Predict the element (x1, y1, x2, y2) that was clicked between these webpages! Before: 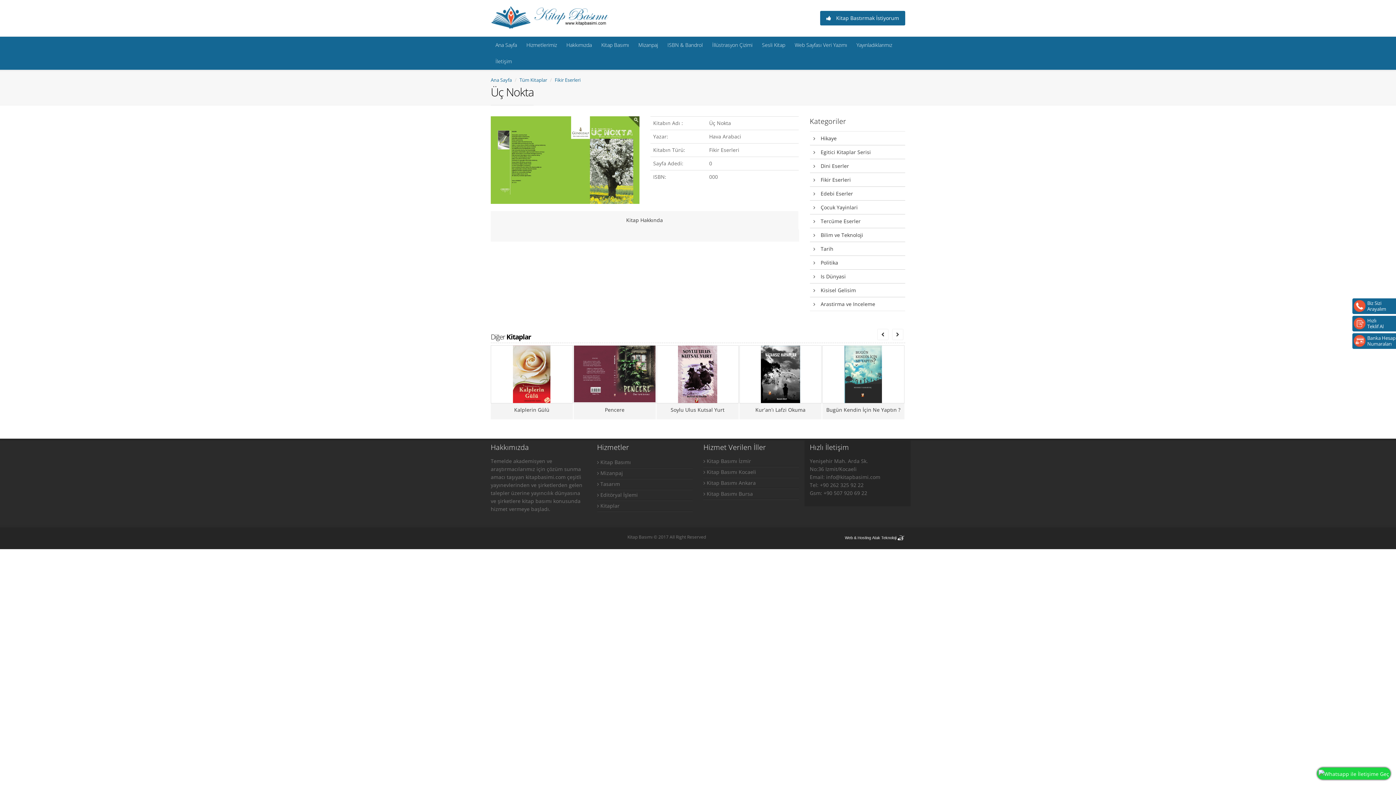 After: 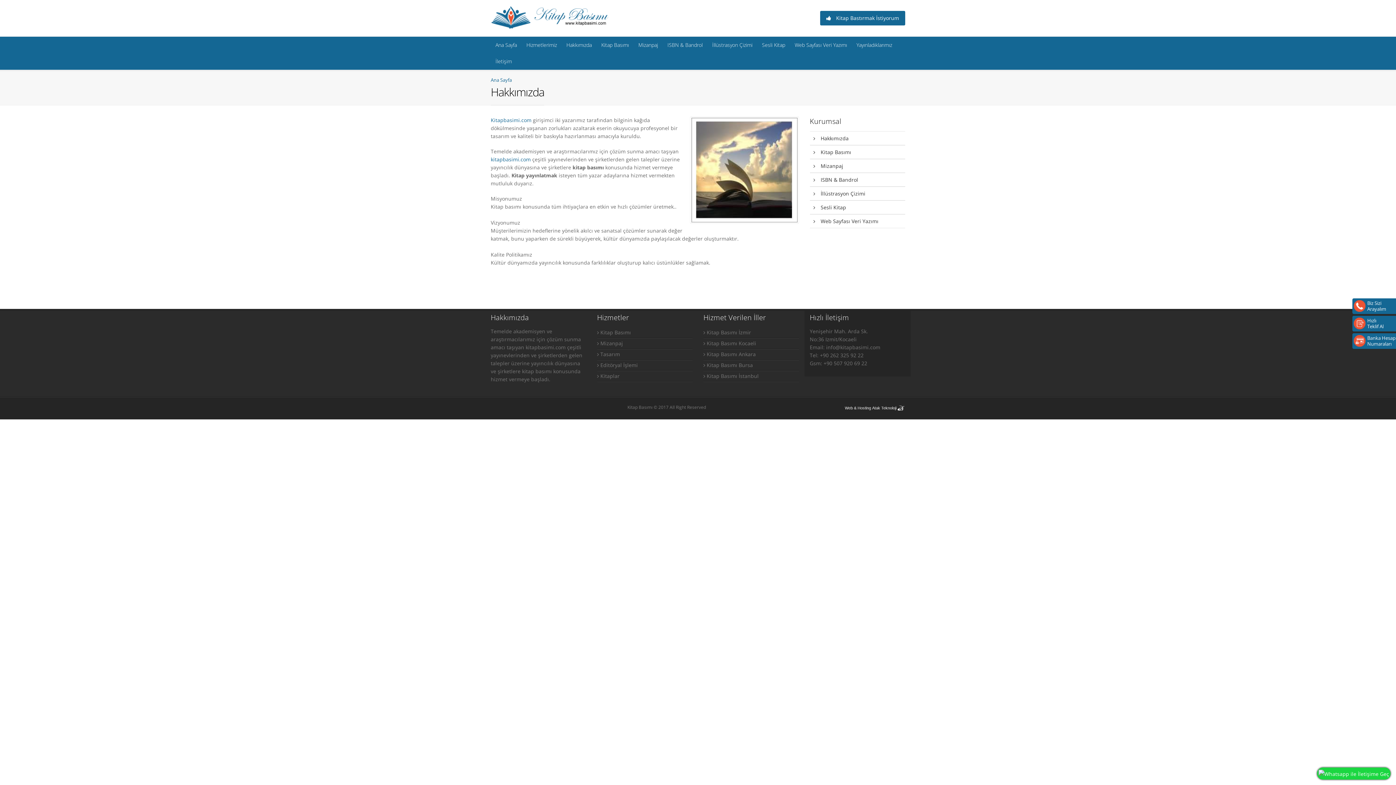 Action: label: Hakkımızda bbox: (561, 37, 596, 53)